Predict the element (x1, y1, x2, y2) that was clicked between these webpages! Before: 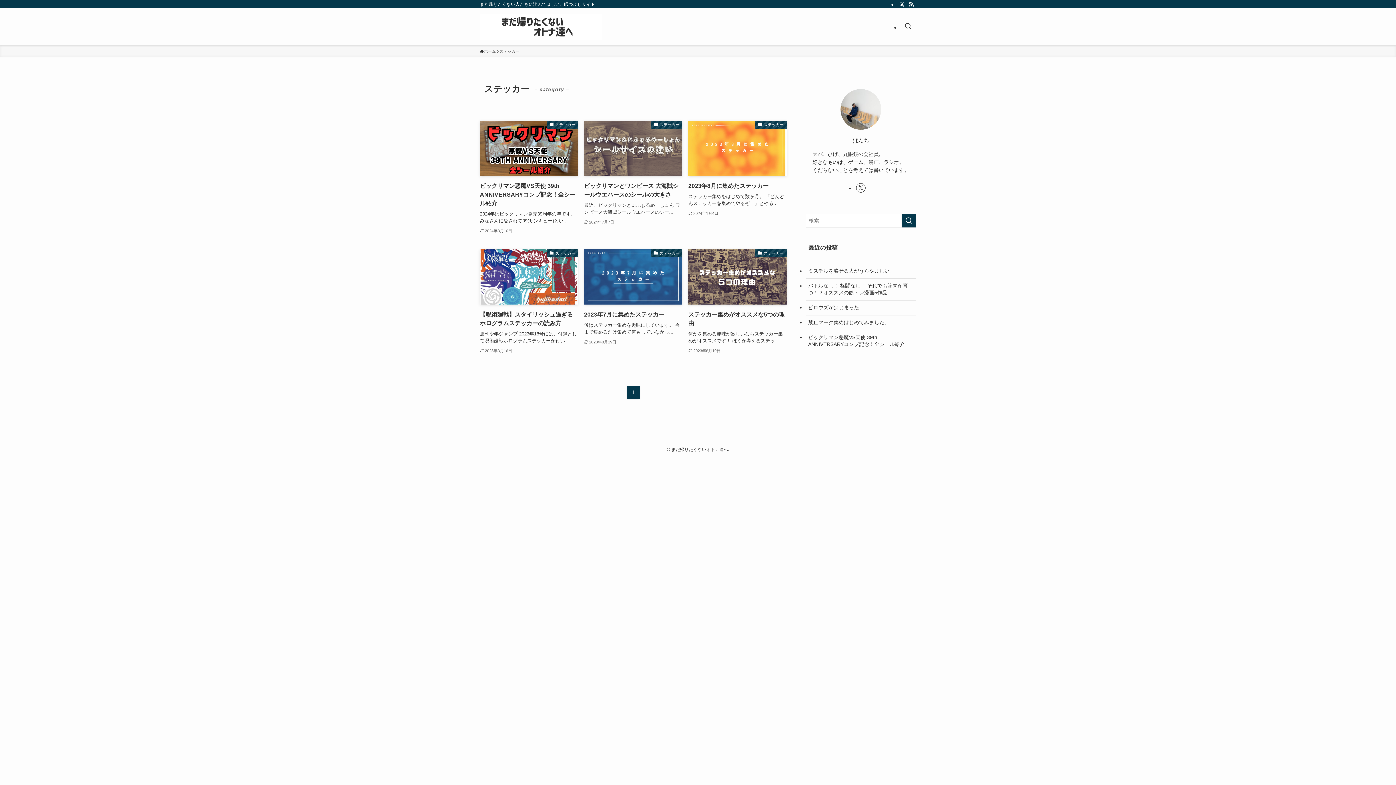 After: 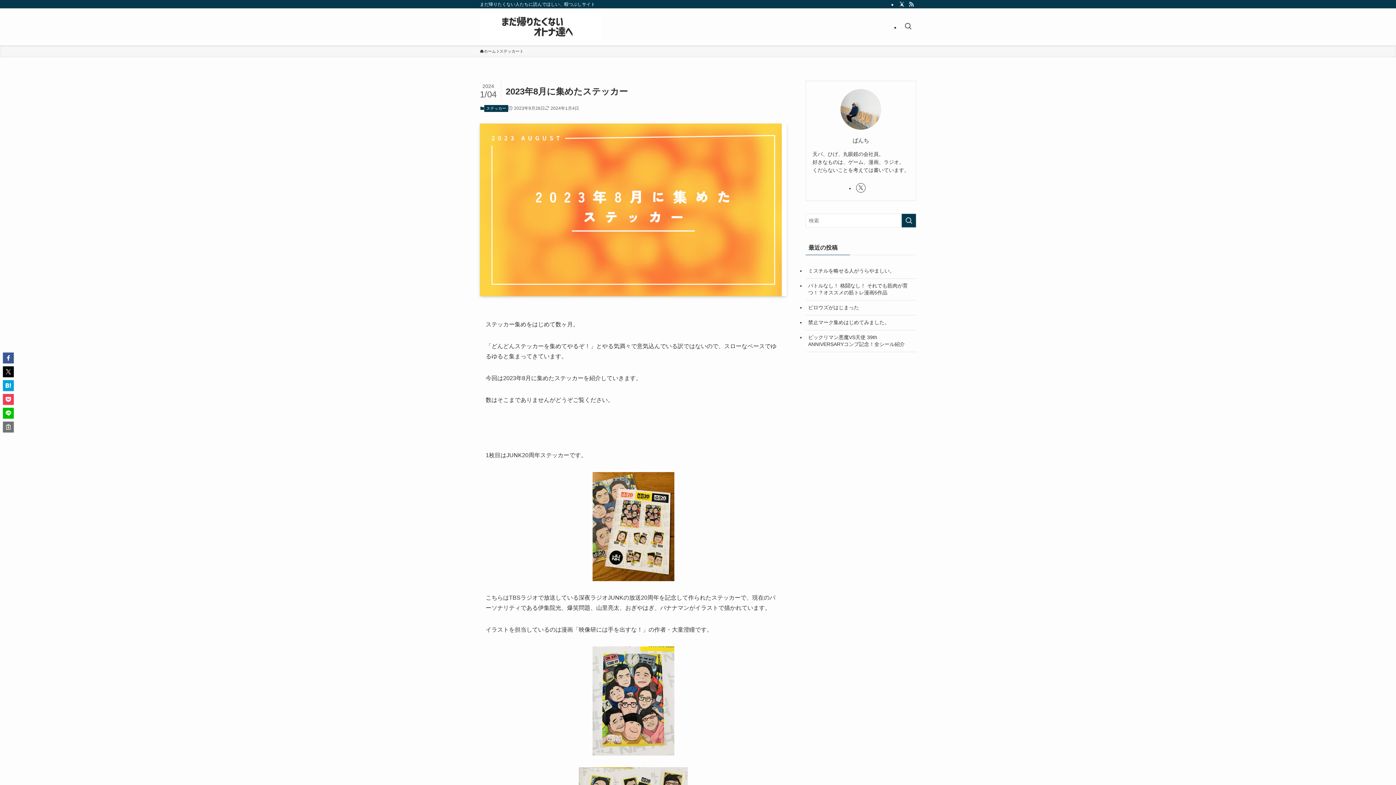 Action: bbox: (688, 120, 786, 234) label: ステッカー
2023年8月に集めたステッカー
ステッカー集めをはじめて数ヶ月。 「どんどんステッカーを集めてやるぞ！」とやる...
2024年1月4日